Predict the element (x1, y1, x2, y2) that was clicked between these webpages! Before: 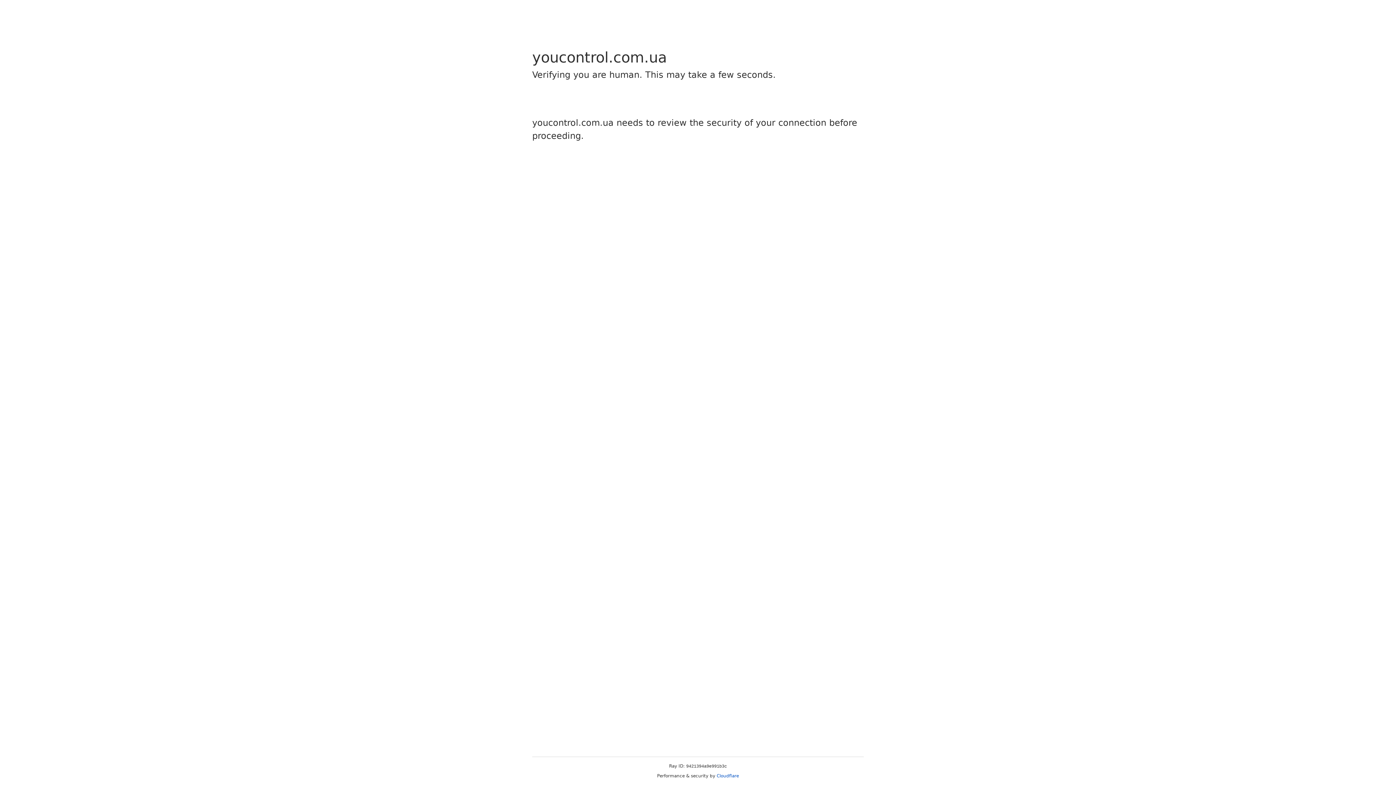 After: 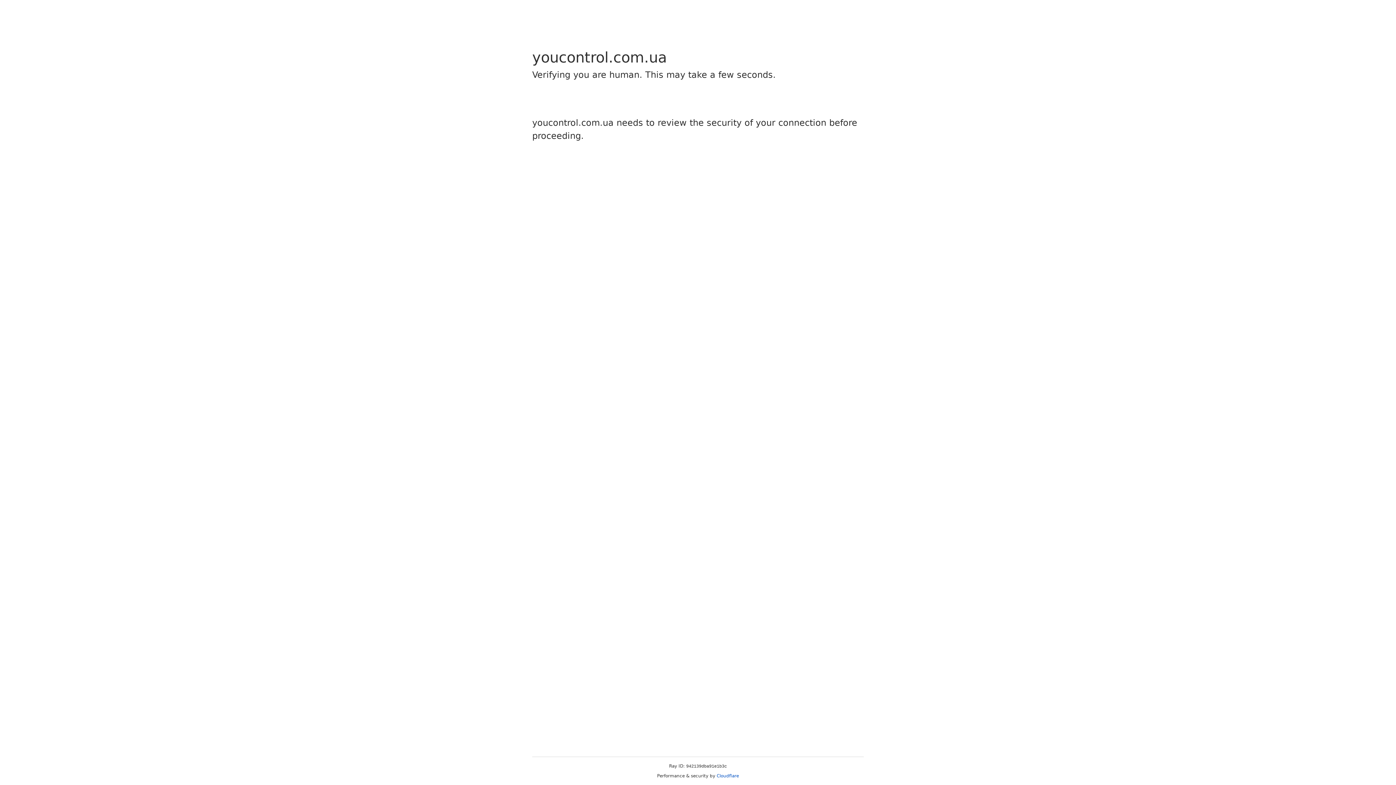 Action: label: Cloudflare bbox: (716, 773, 739, 778)